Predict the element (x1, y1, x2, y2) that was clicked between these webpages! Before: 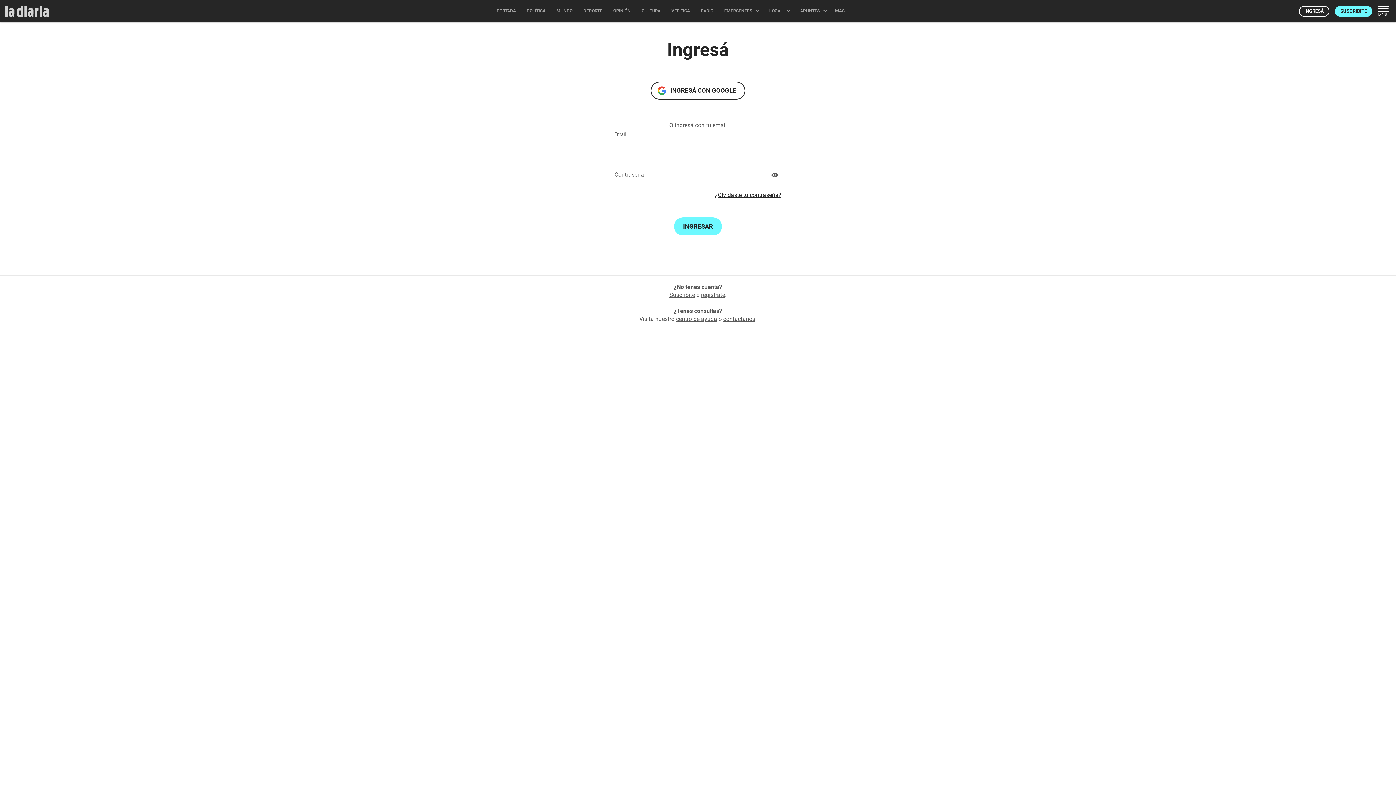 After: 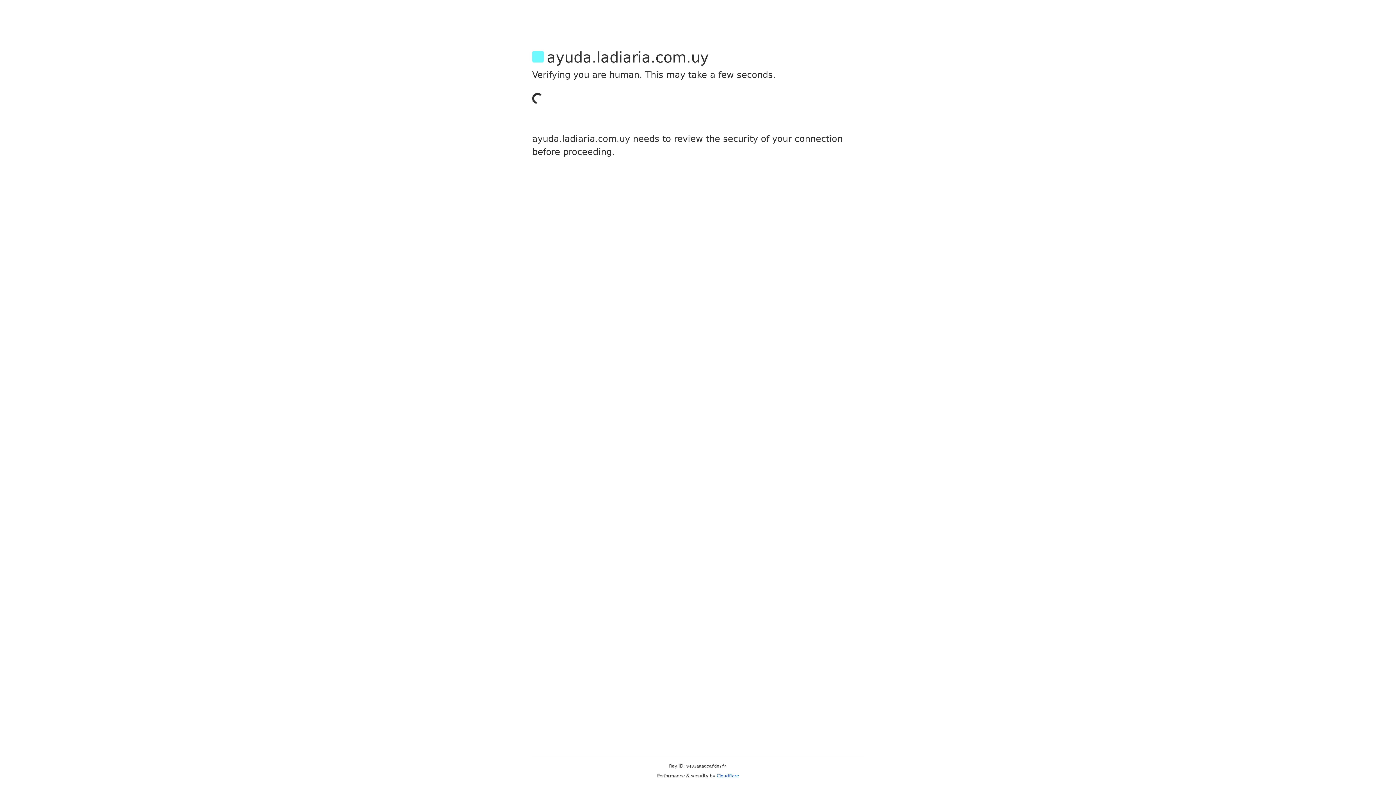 Action: bbox: (723, 315, 755, 322) label: contactanos